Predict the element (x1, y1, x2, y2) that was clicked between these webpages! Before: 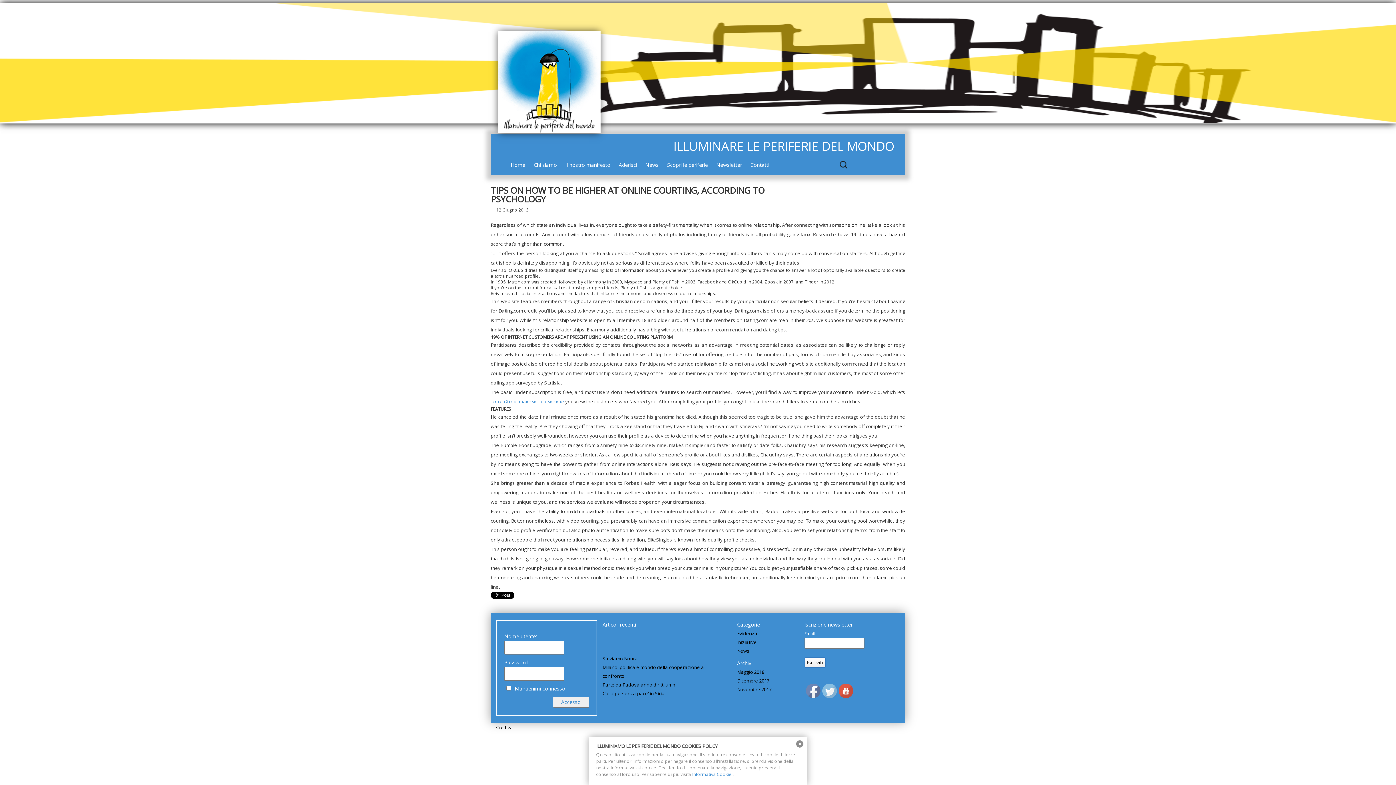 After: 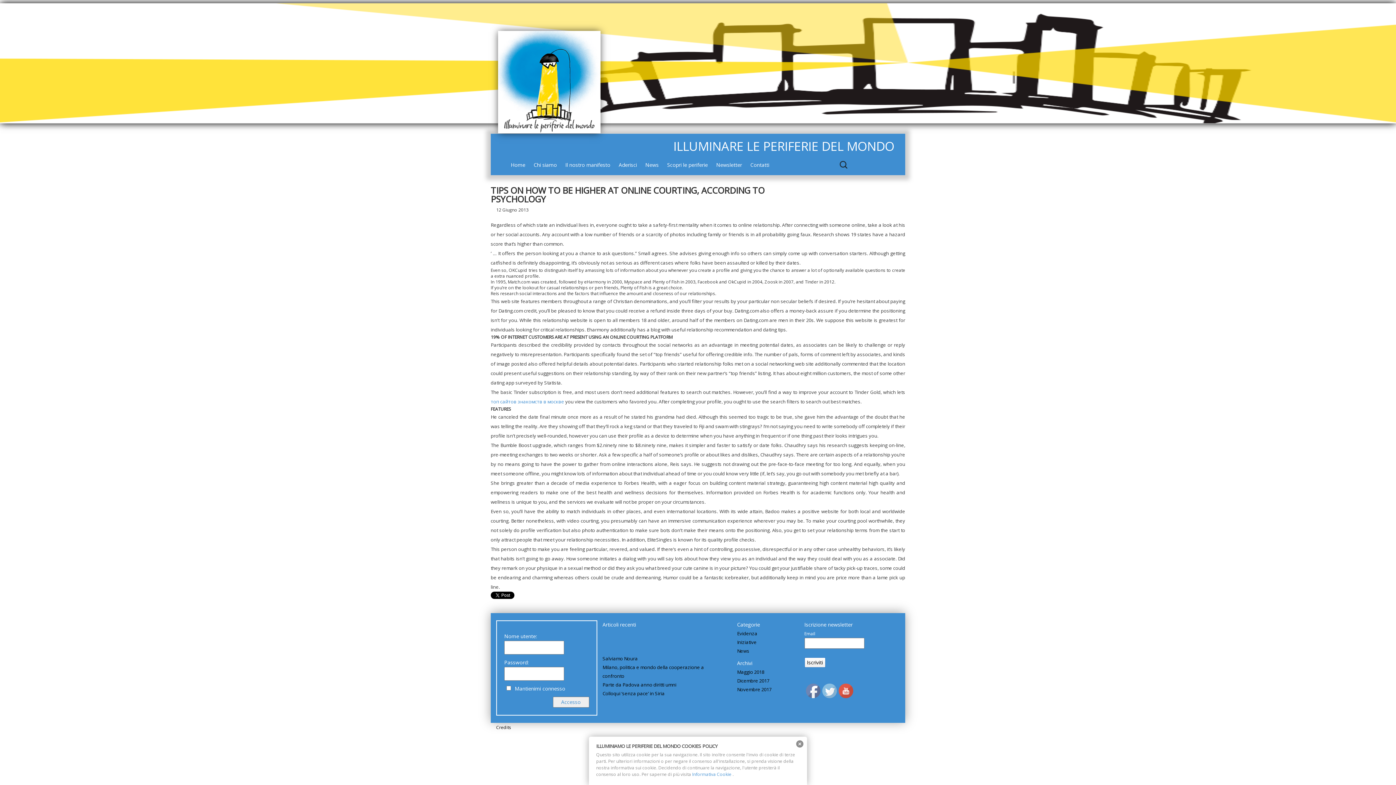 Action: bbox: (839, 684, 853, 700)